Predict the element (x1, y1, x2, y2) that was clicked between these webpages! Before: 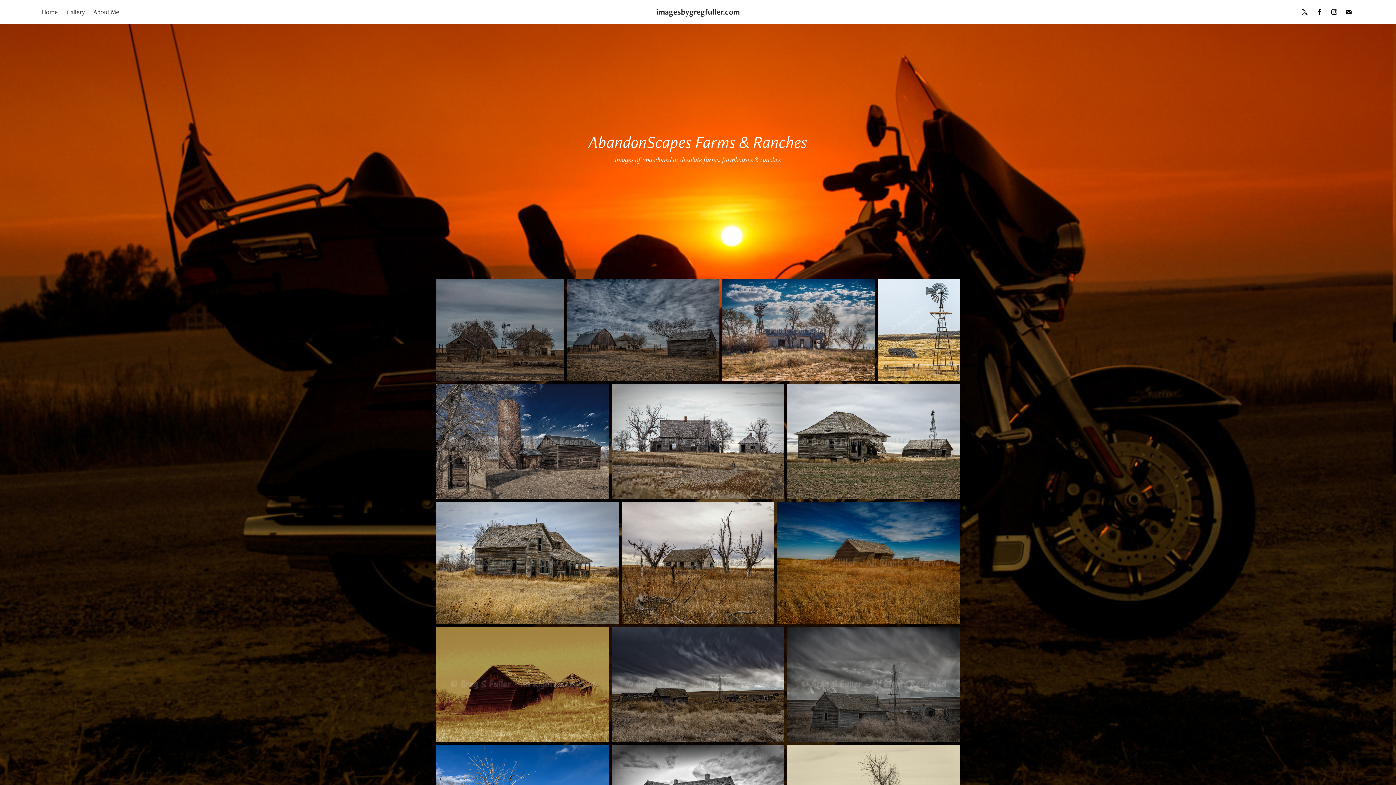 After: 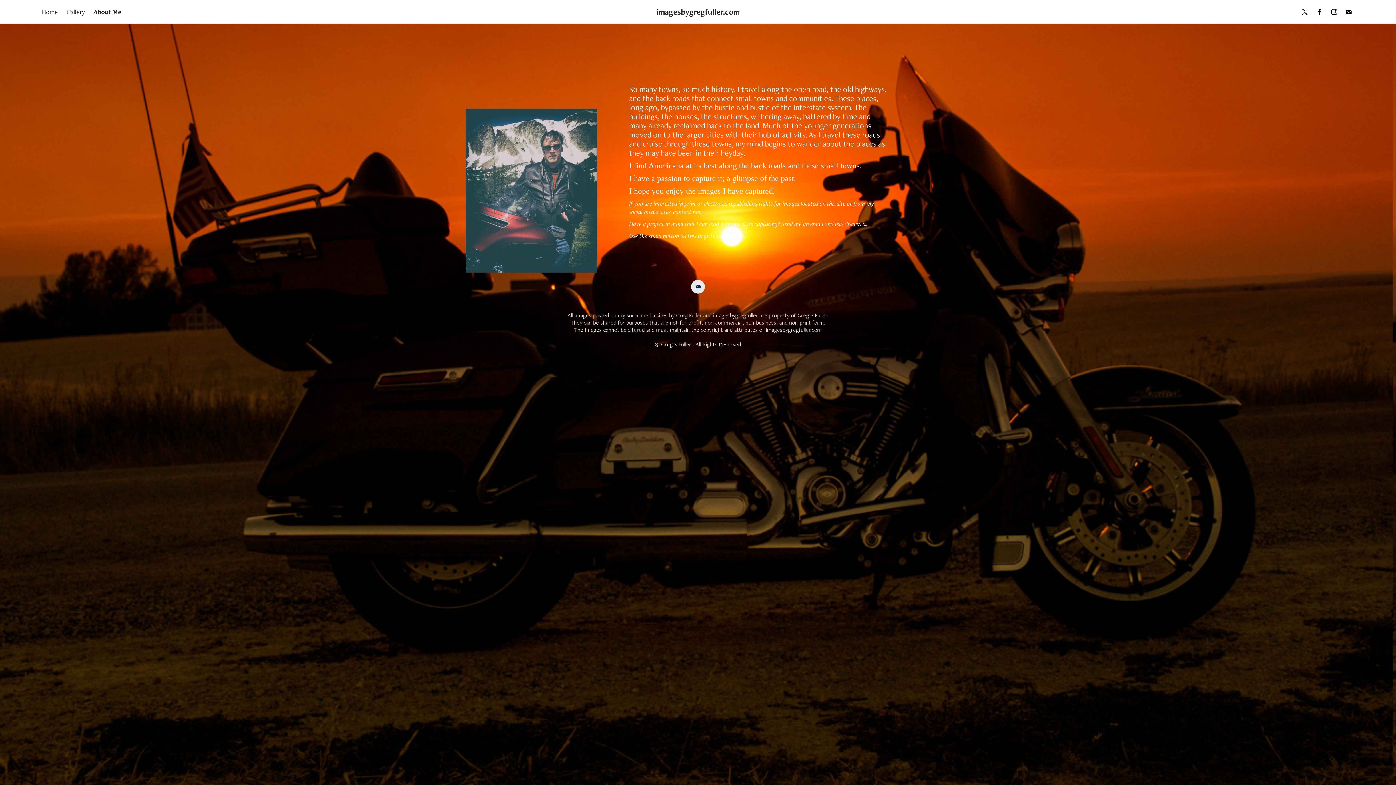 Action: label: About Me bbox: (93, 7, 119, 15)